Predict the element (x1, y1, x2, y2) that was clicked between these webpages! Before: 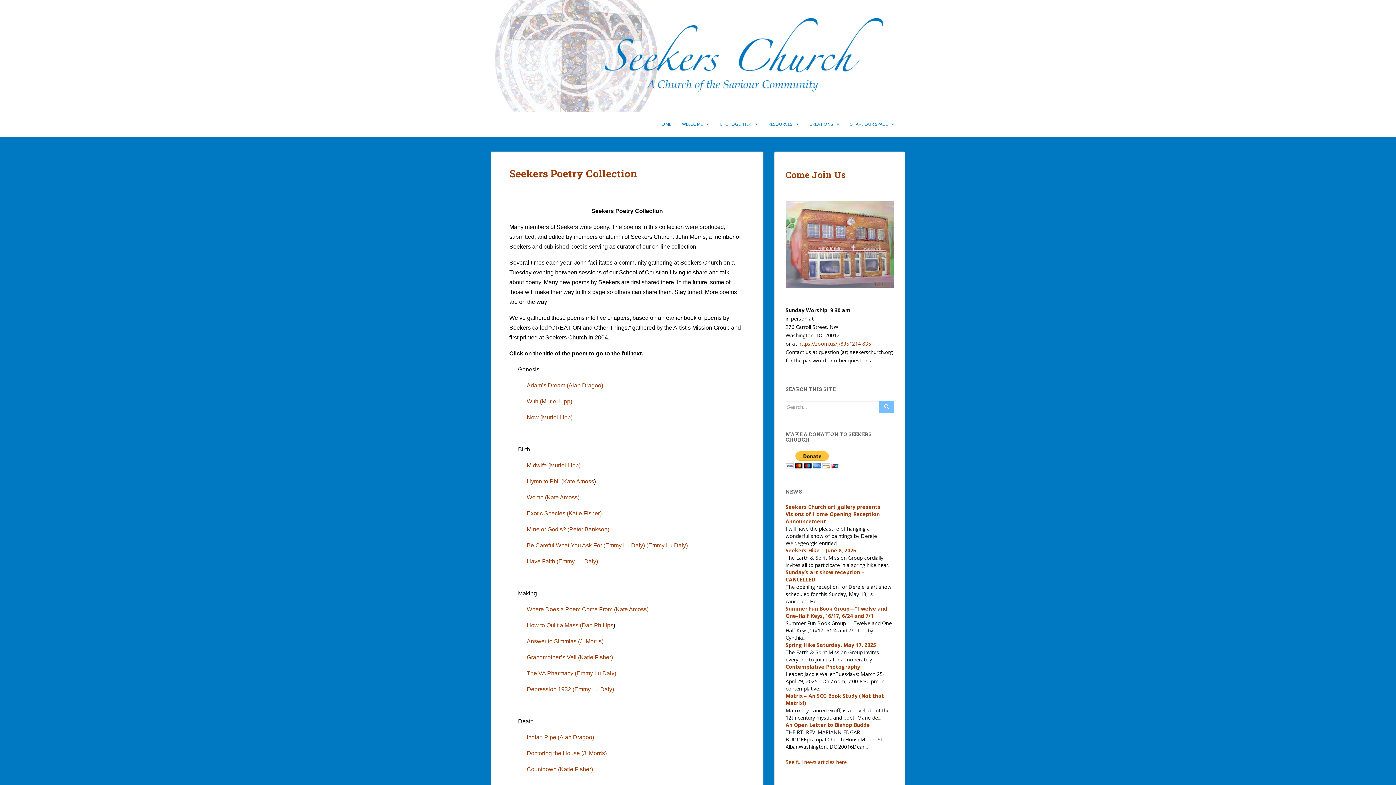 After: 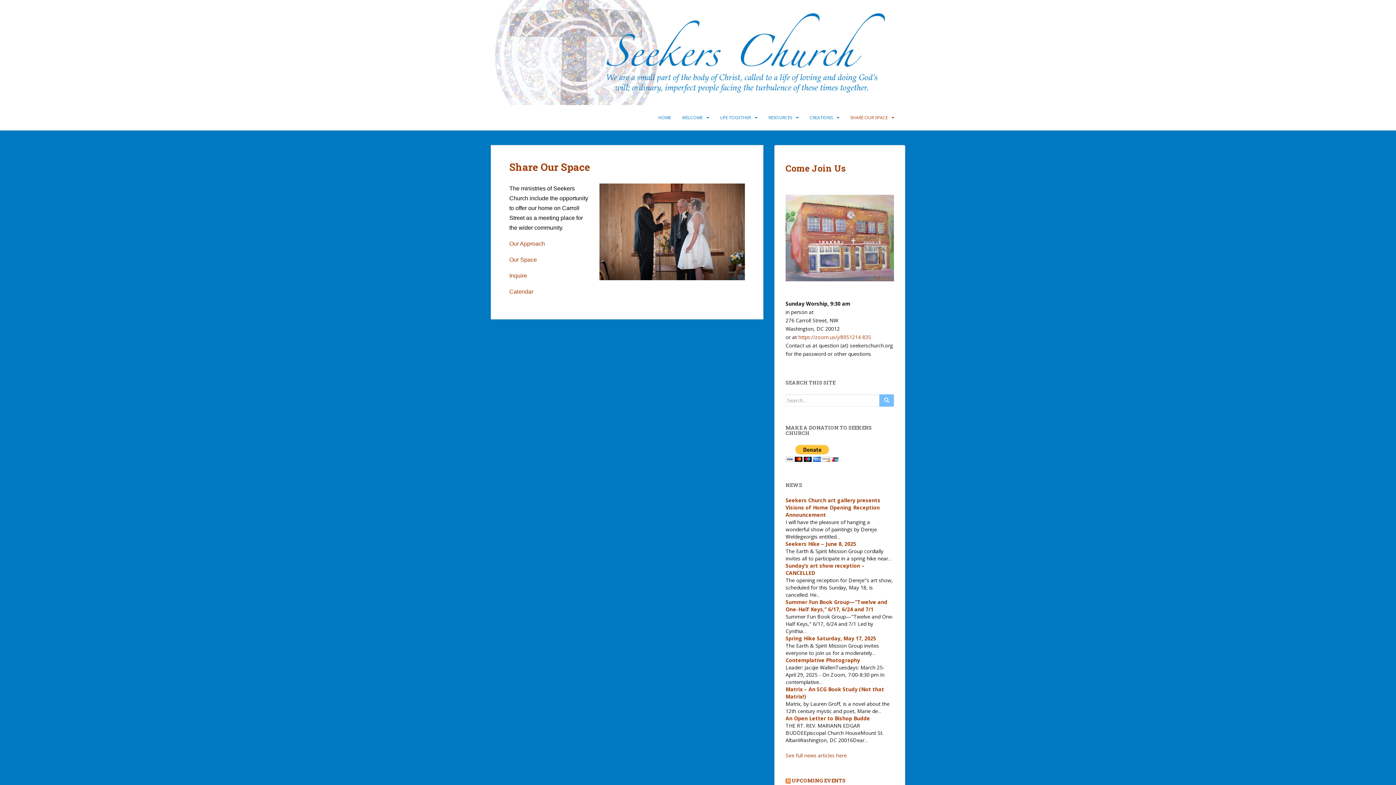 Action: bbox: (850, 117, 888, 131) label: SHARE OUR SPACE